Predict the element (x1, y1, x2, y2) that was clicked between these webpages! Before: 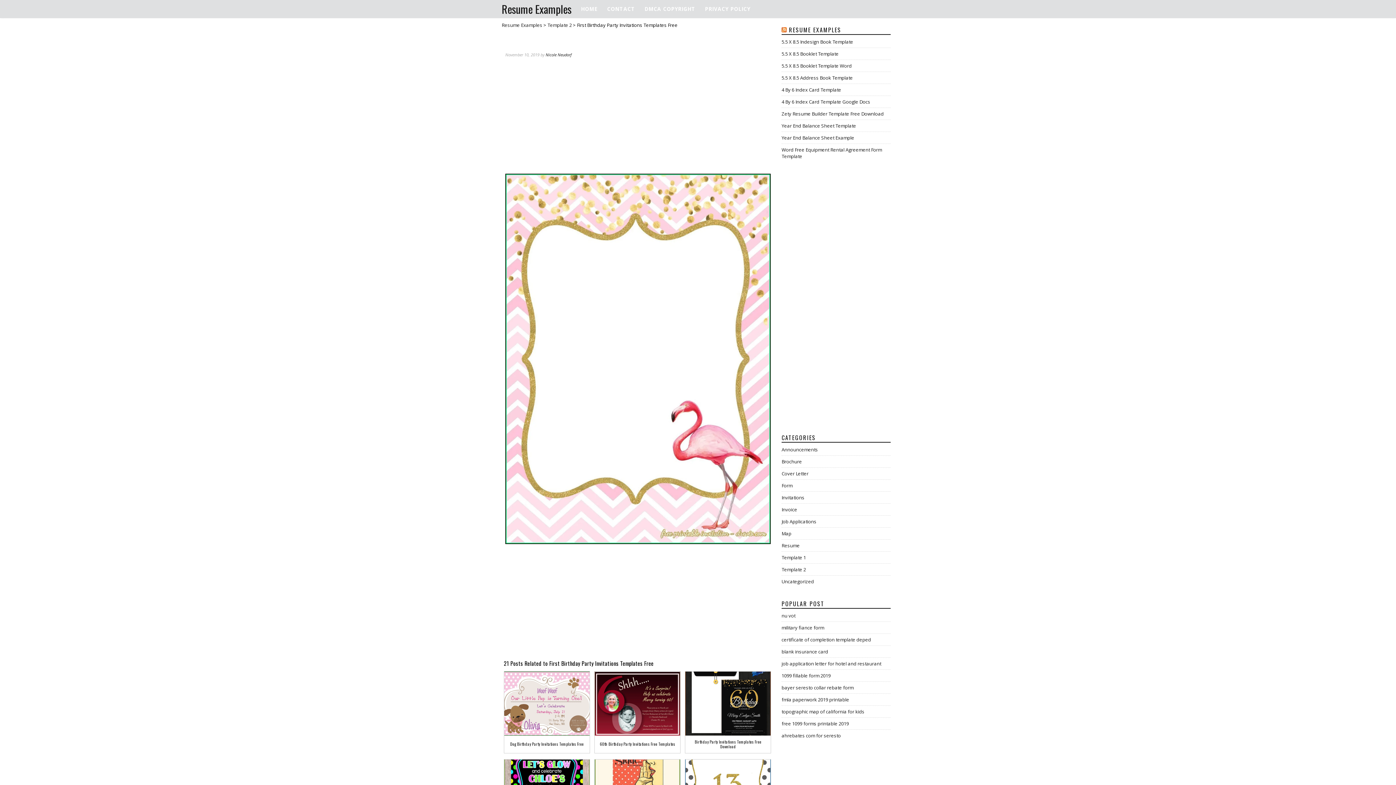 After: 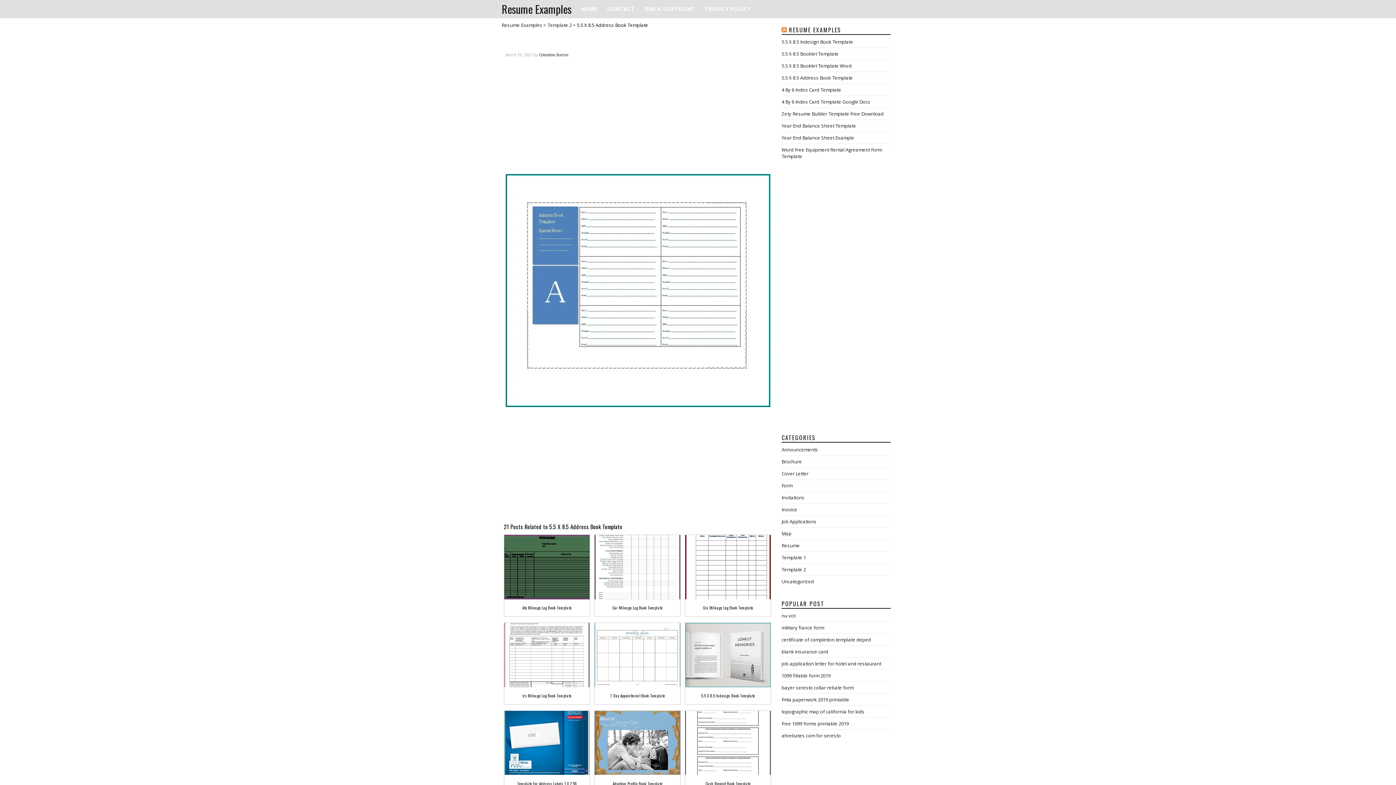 Action: label: 5.5 X 8.5 Address Book Template bbox: (781, 74, 853, 81)